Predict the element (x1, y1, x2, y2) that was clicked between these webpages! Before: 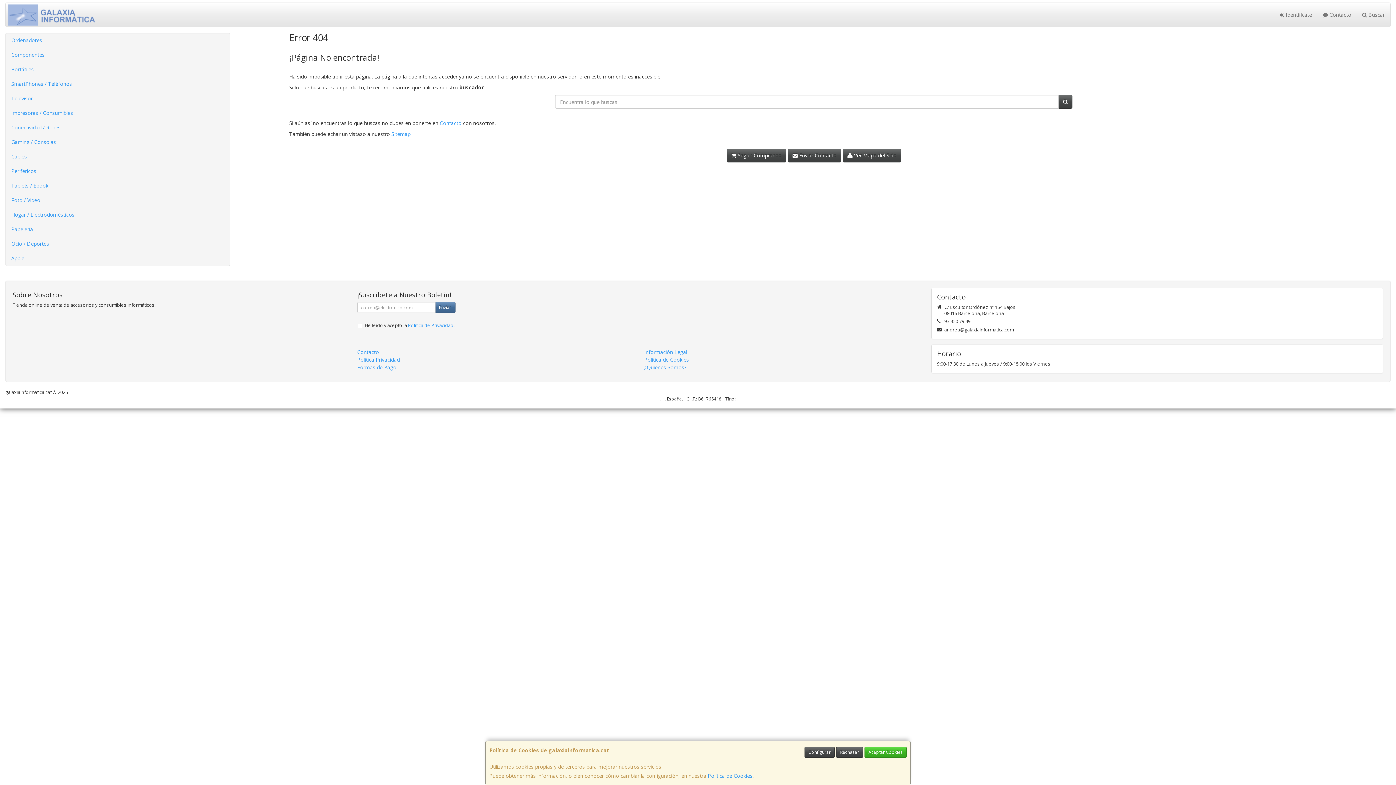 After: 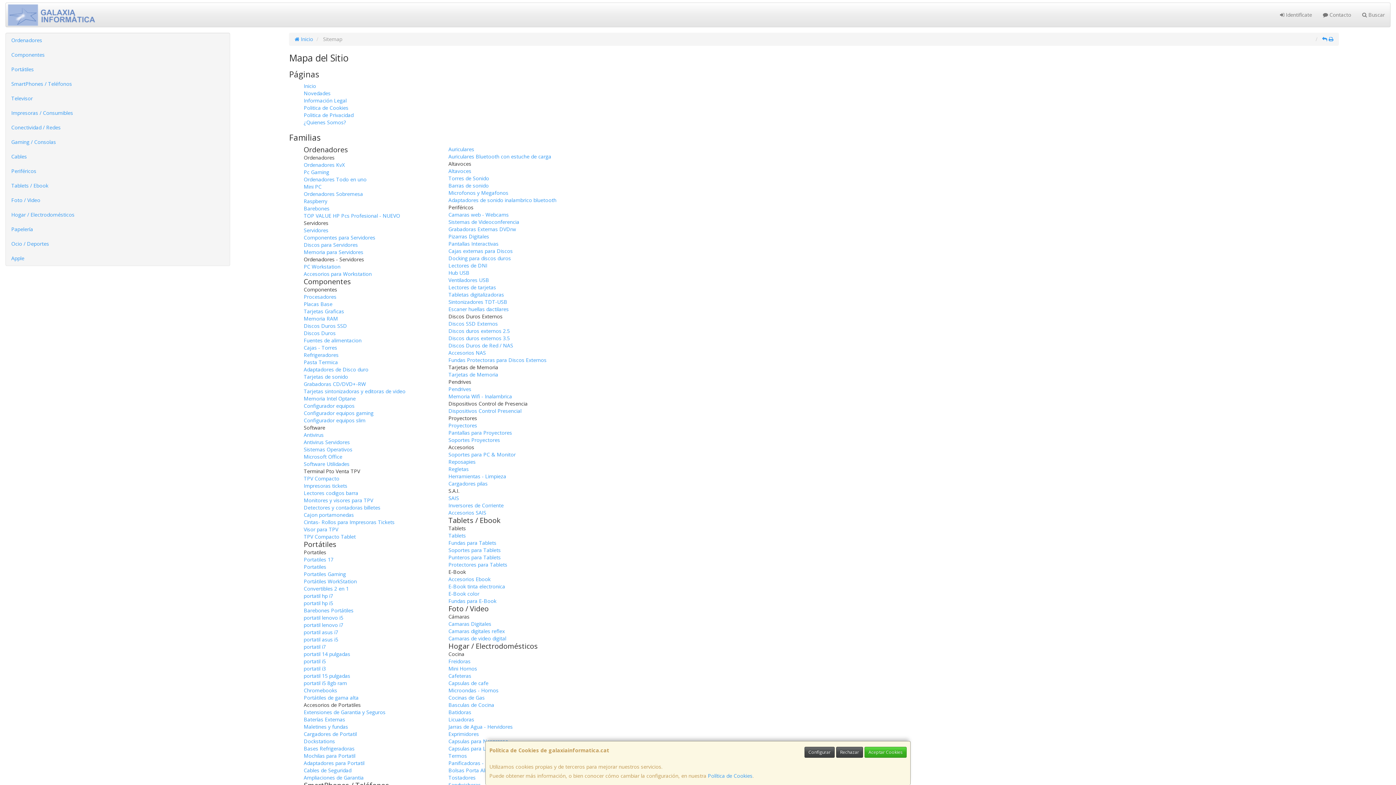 Action: bbox: (842, 148, 901, 162) label:  Ver Mapa del Sitio